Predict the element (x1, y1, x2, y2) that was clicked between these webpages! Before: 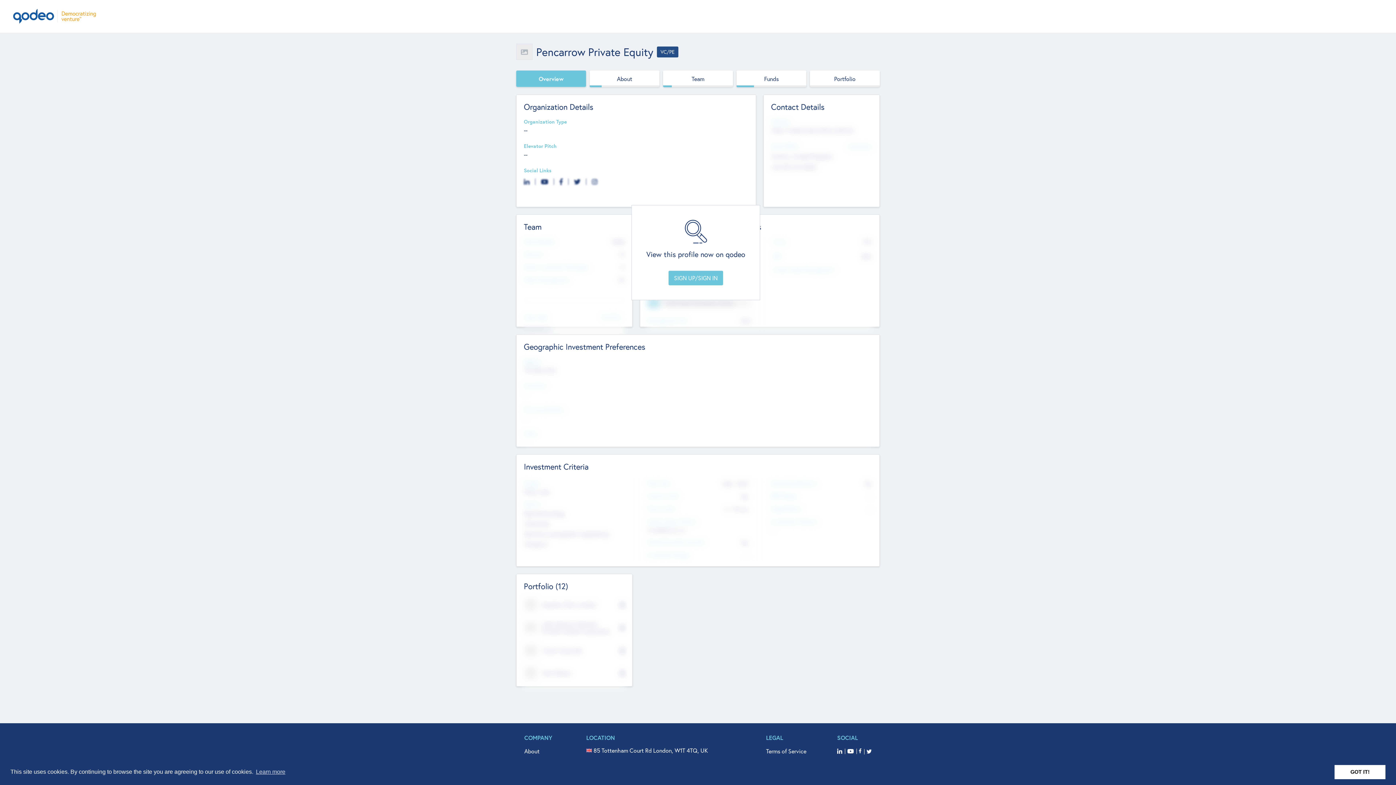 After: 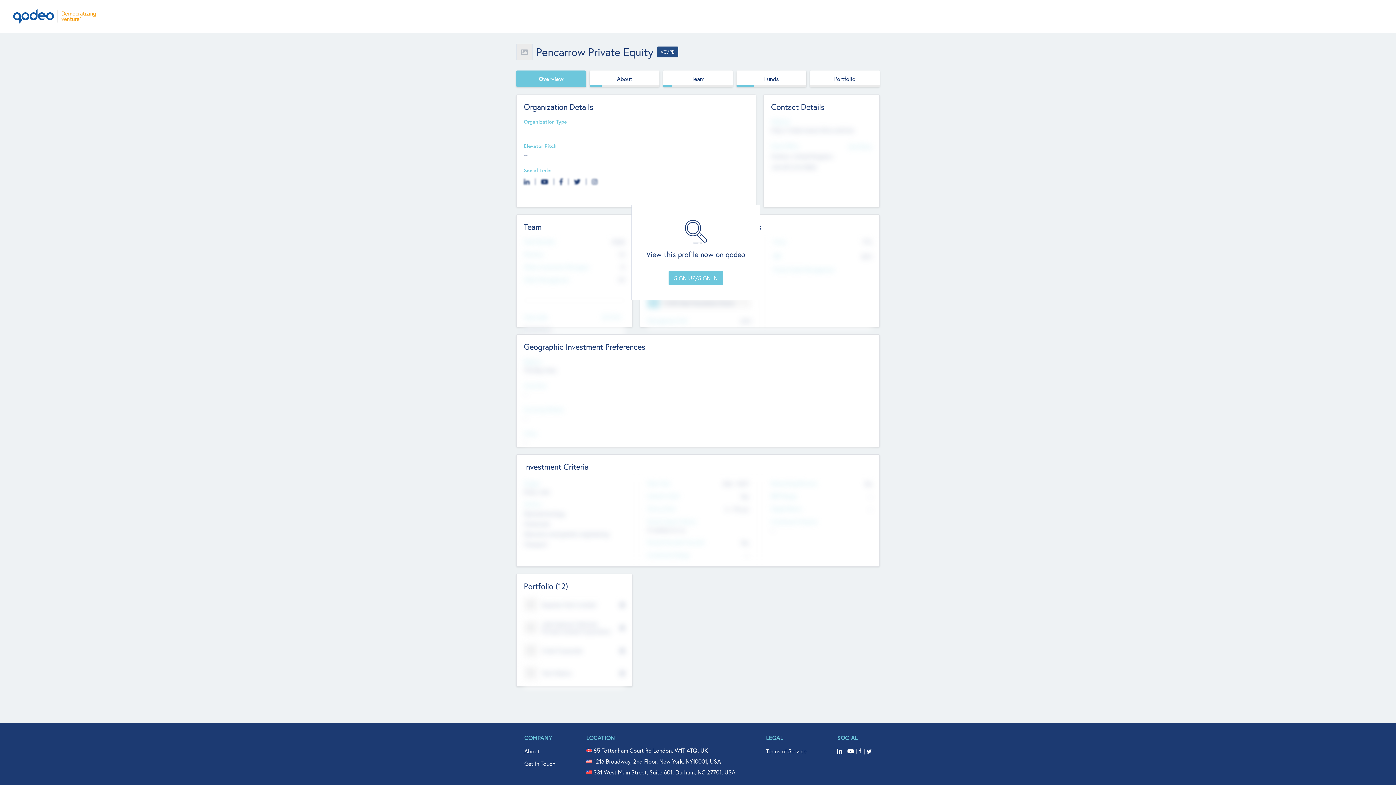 Action: bbox: (1334, 765, 1385, 779) label: dismiss cookie message